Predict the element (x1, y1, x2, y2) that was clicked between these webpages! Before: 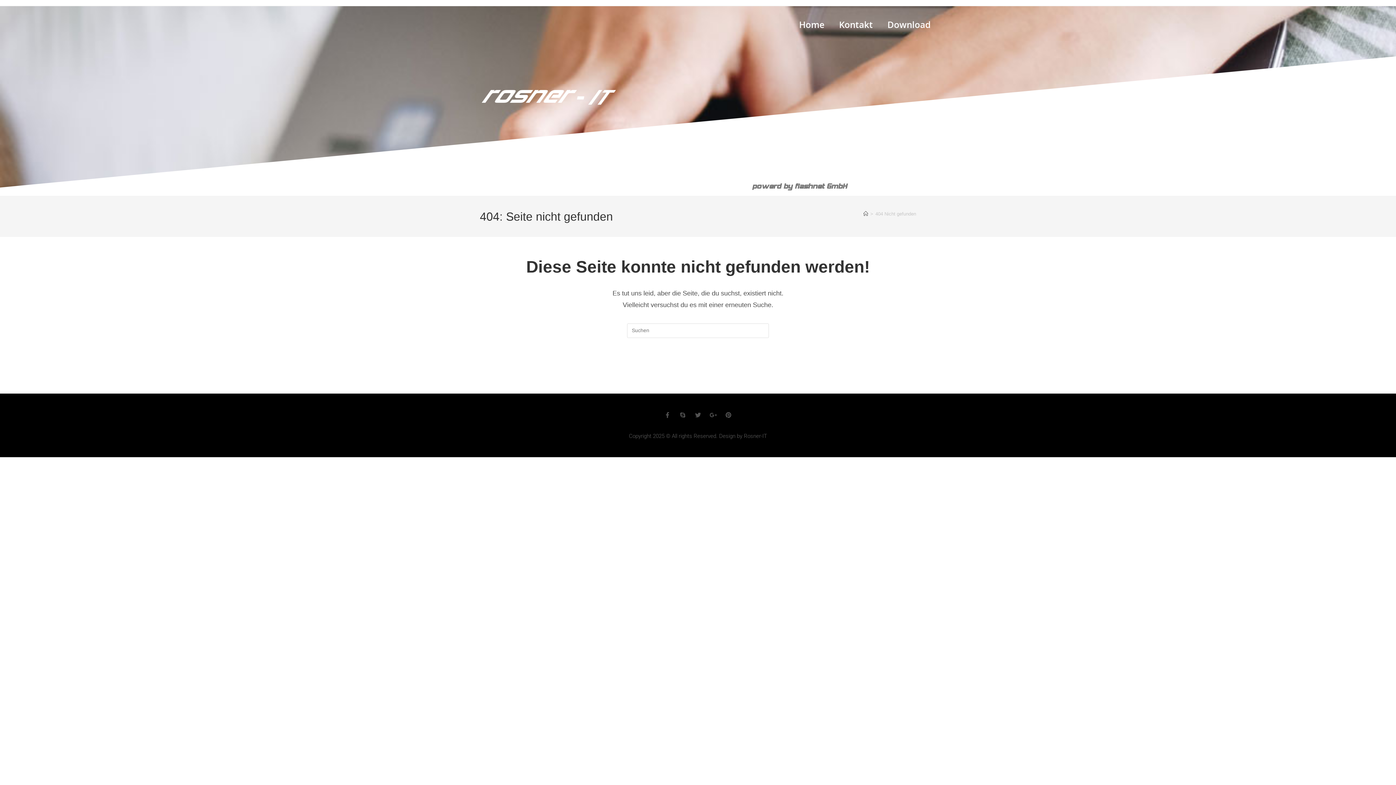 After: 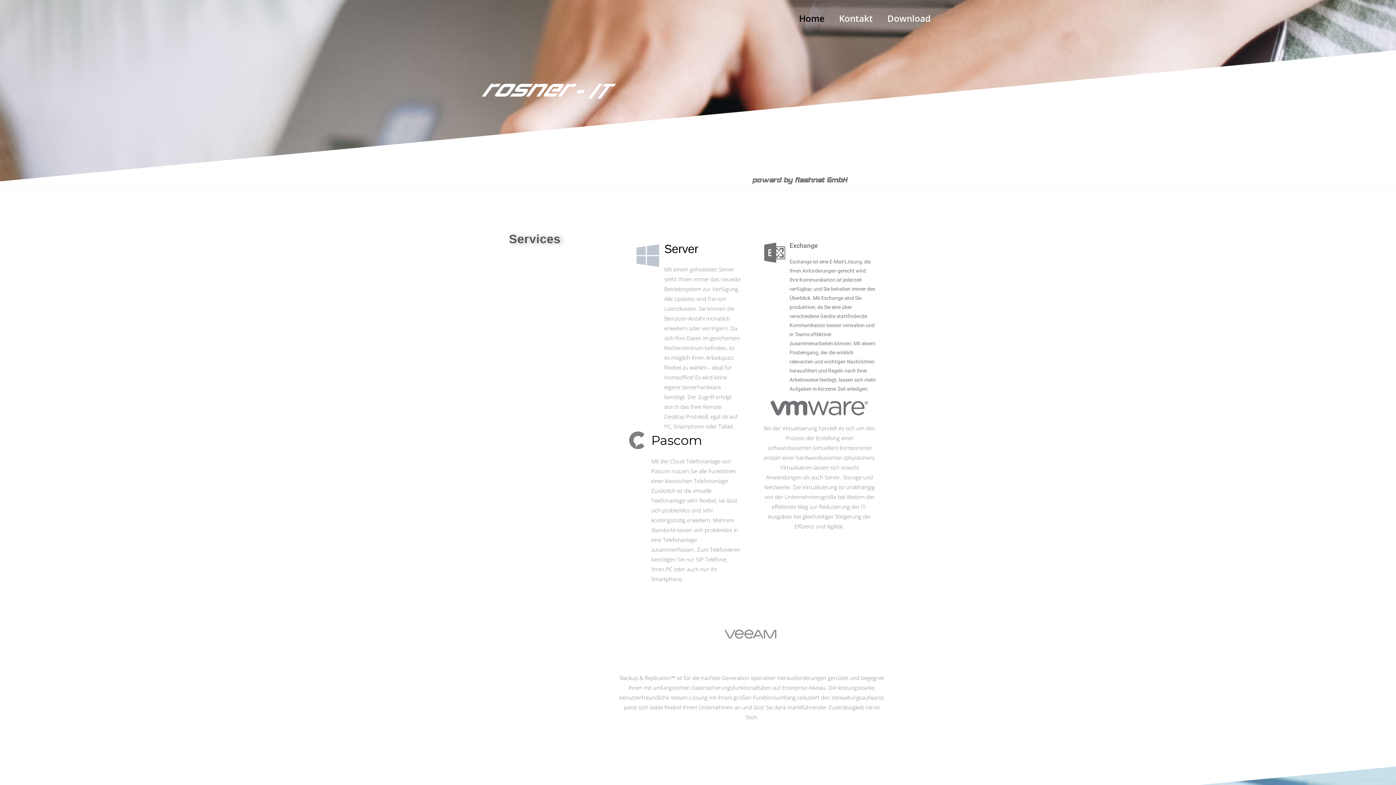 Action: bbox: (447, 11, 819, 182)